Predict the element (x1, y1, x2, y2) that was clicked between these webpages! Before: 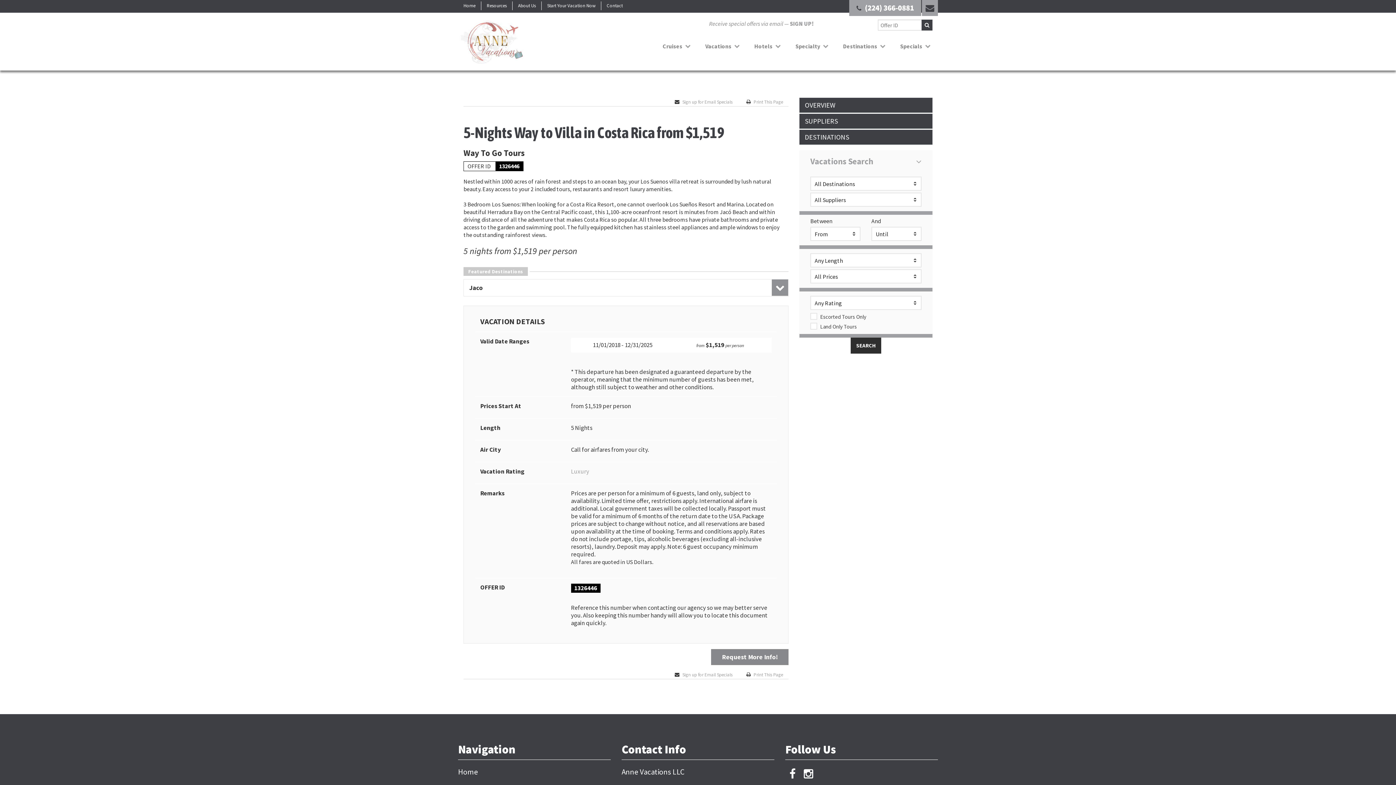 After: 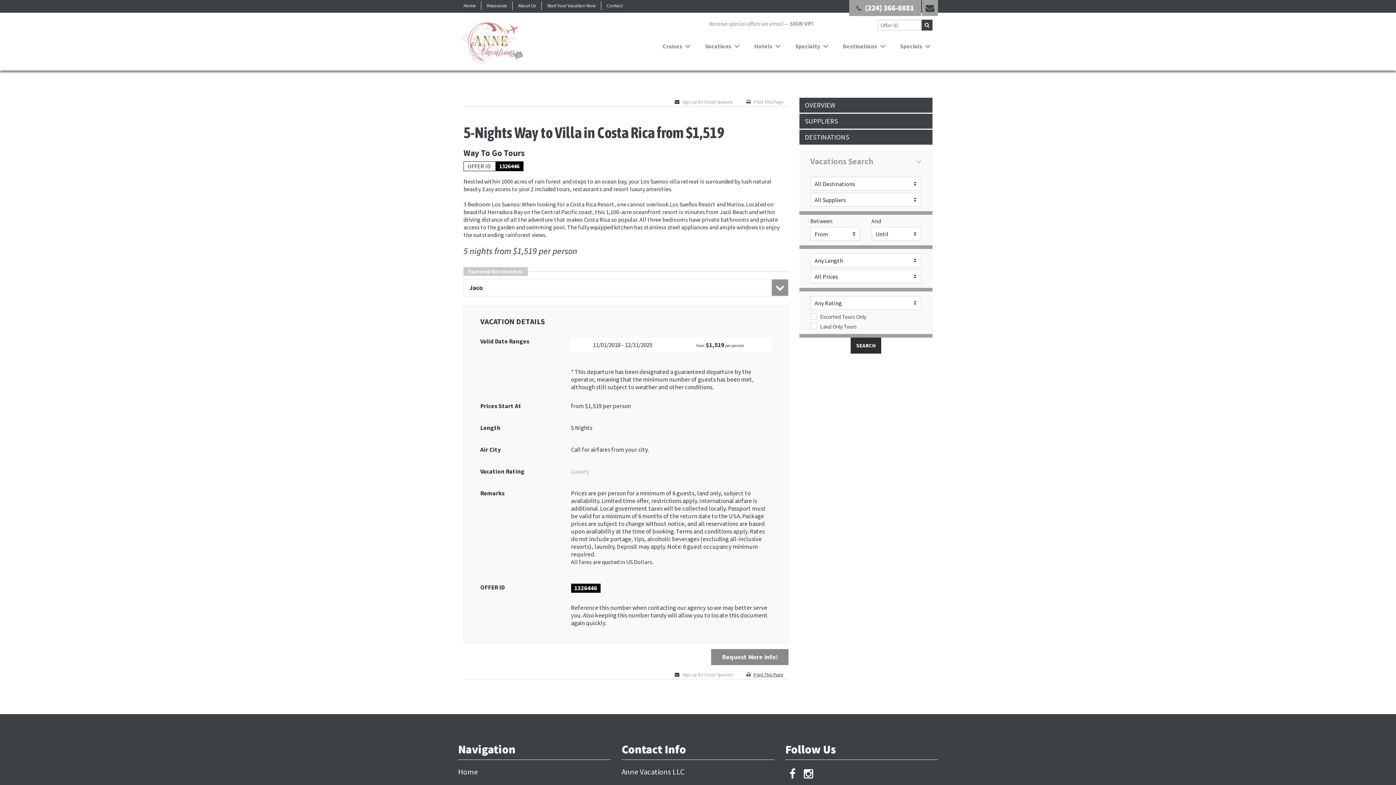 Action: label: Print This Page bbox: (753, 672, 783, 678)